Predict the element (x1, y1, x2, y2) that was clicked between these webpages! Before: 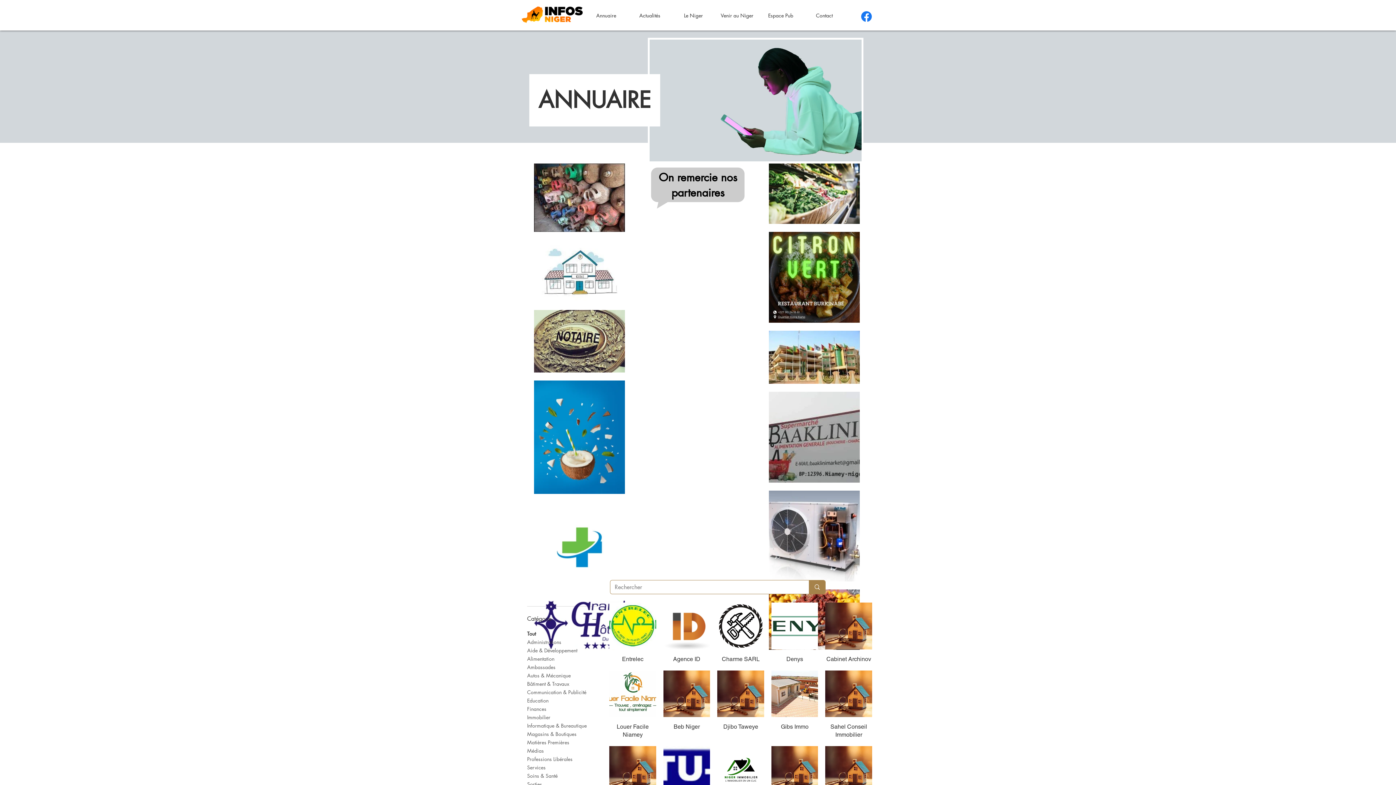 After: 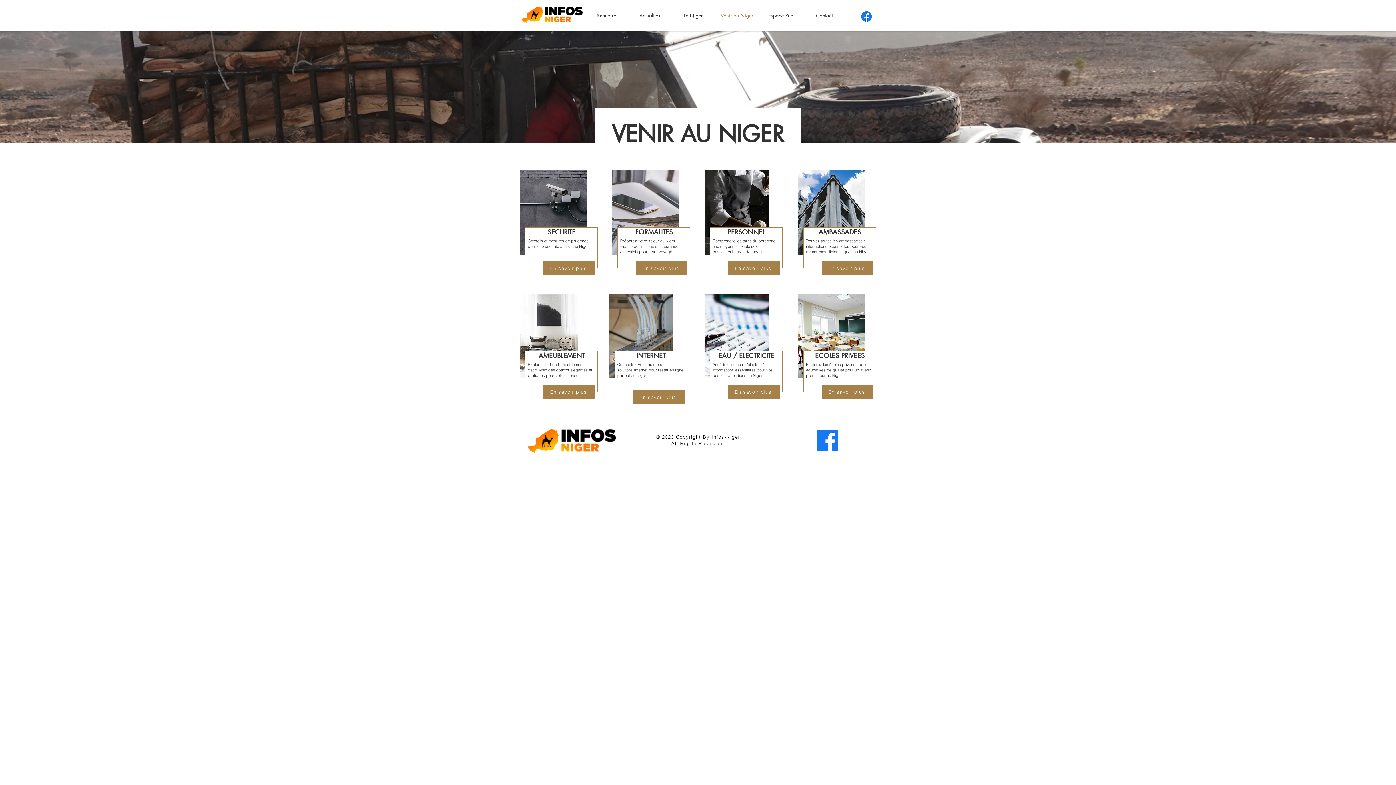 Action: bbox: (715, 1, 759, 30) label: Venir au Niger